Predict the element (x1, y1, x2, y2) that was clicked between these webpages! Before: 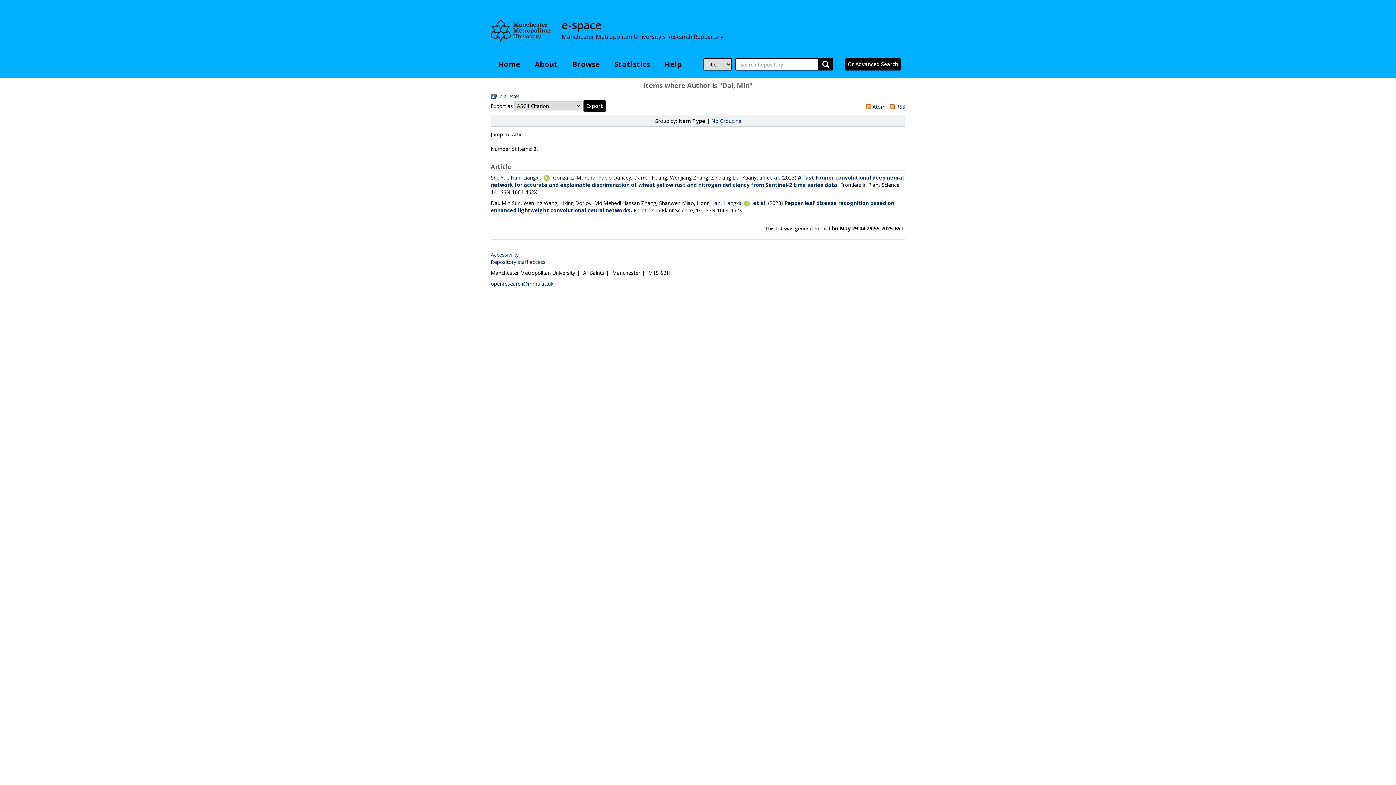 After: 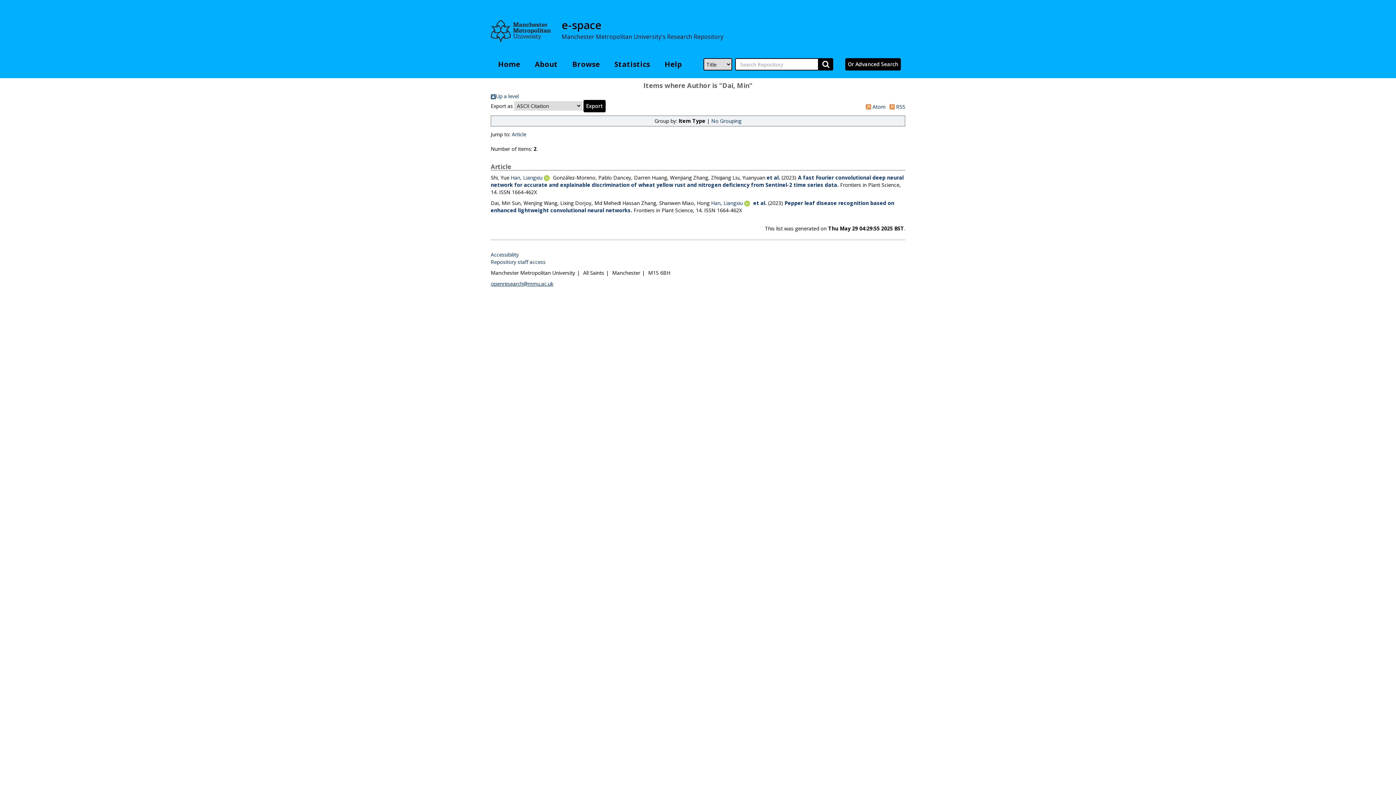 Action: bbox: (490, 280, 553, 287) label: openresearch@mmu.ac.uk